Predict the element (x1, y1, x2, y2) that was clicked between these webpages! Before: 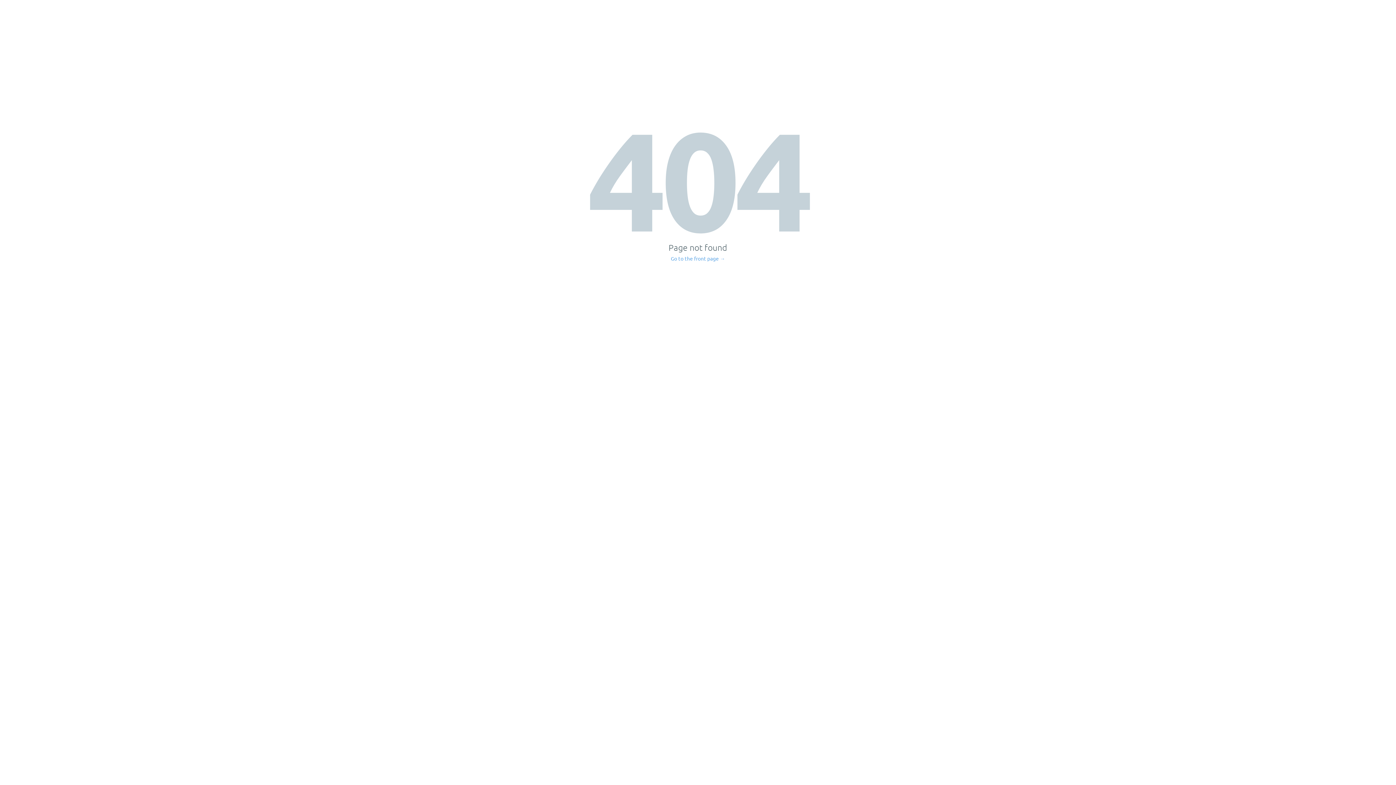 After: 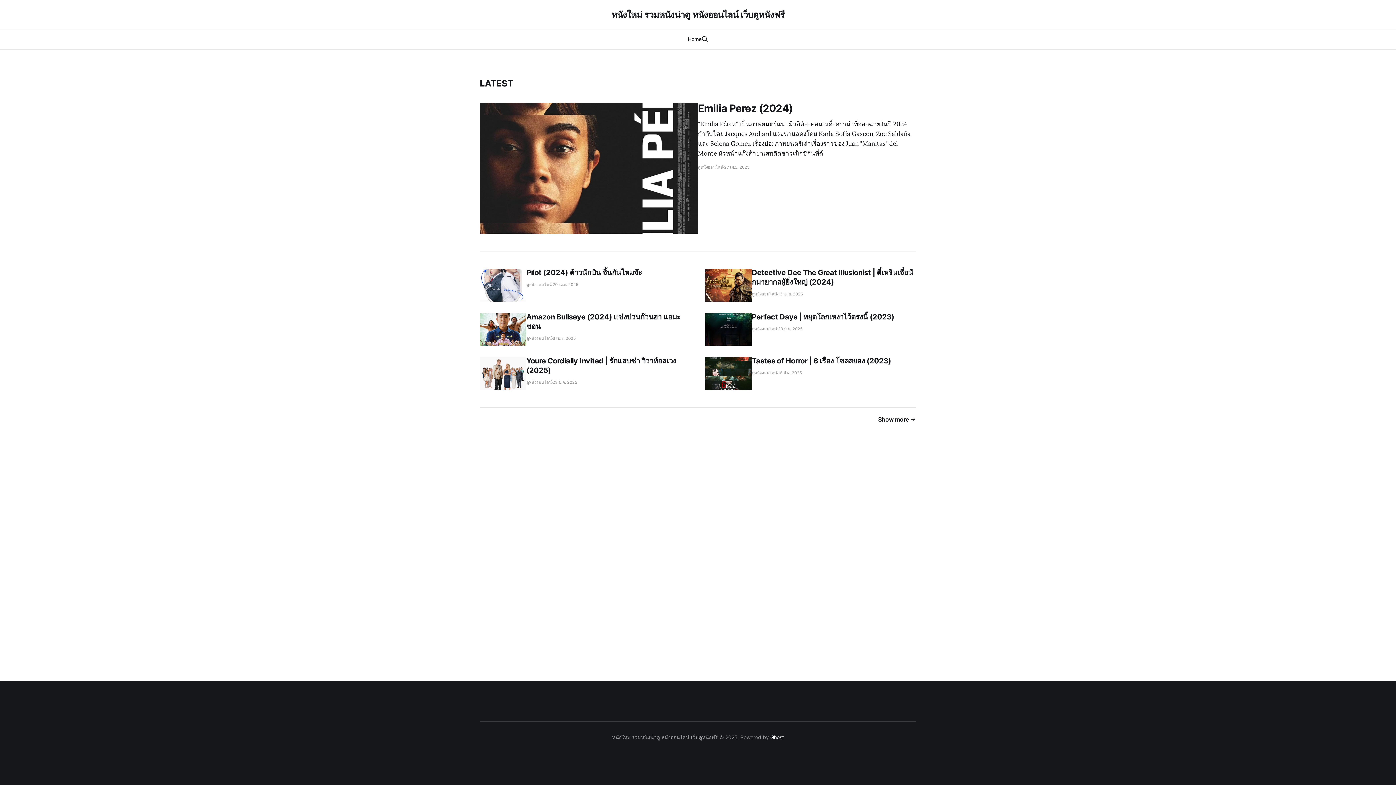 Action: bbox: (671, 256, 725, 261) label: Go to the front page →